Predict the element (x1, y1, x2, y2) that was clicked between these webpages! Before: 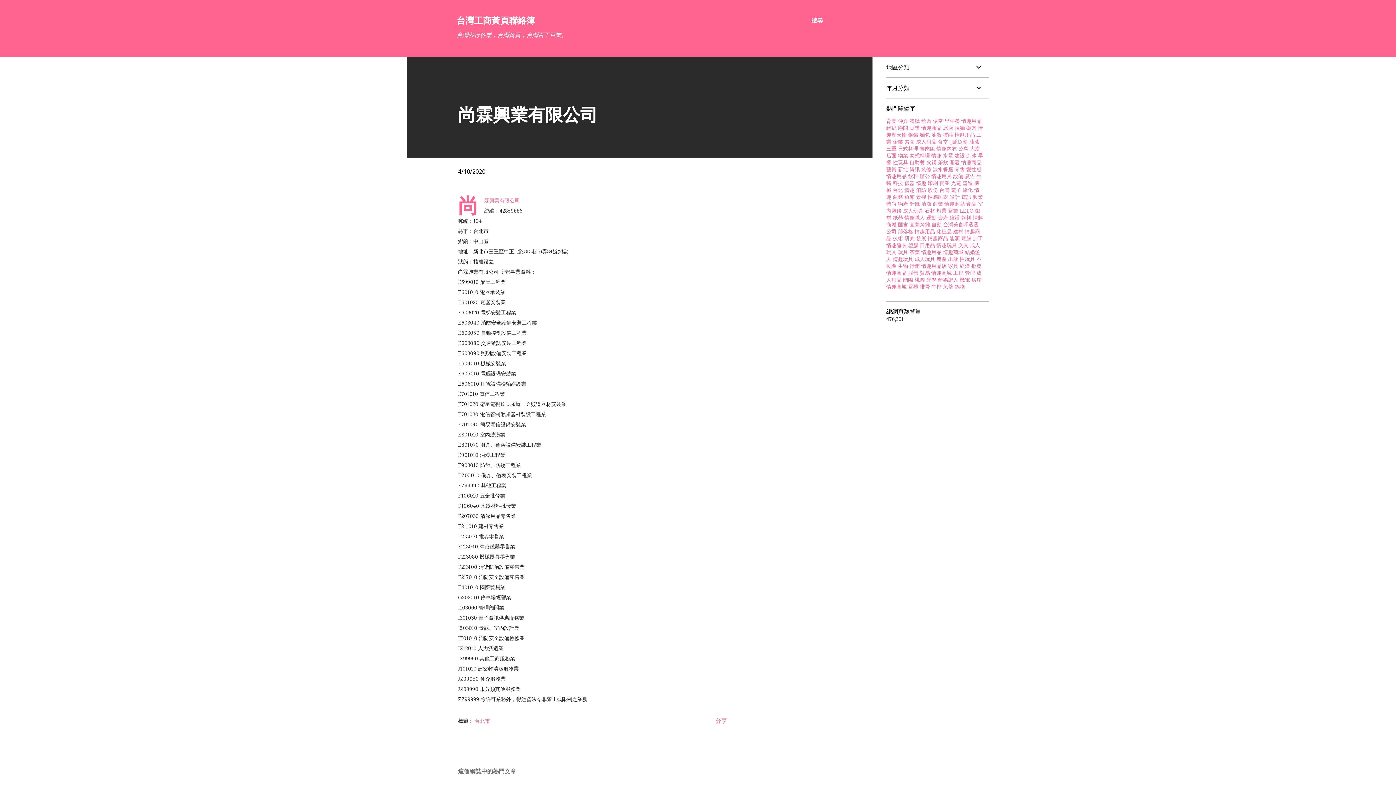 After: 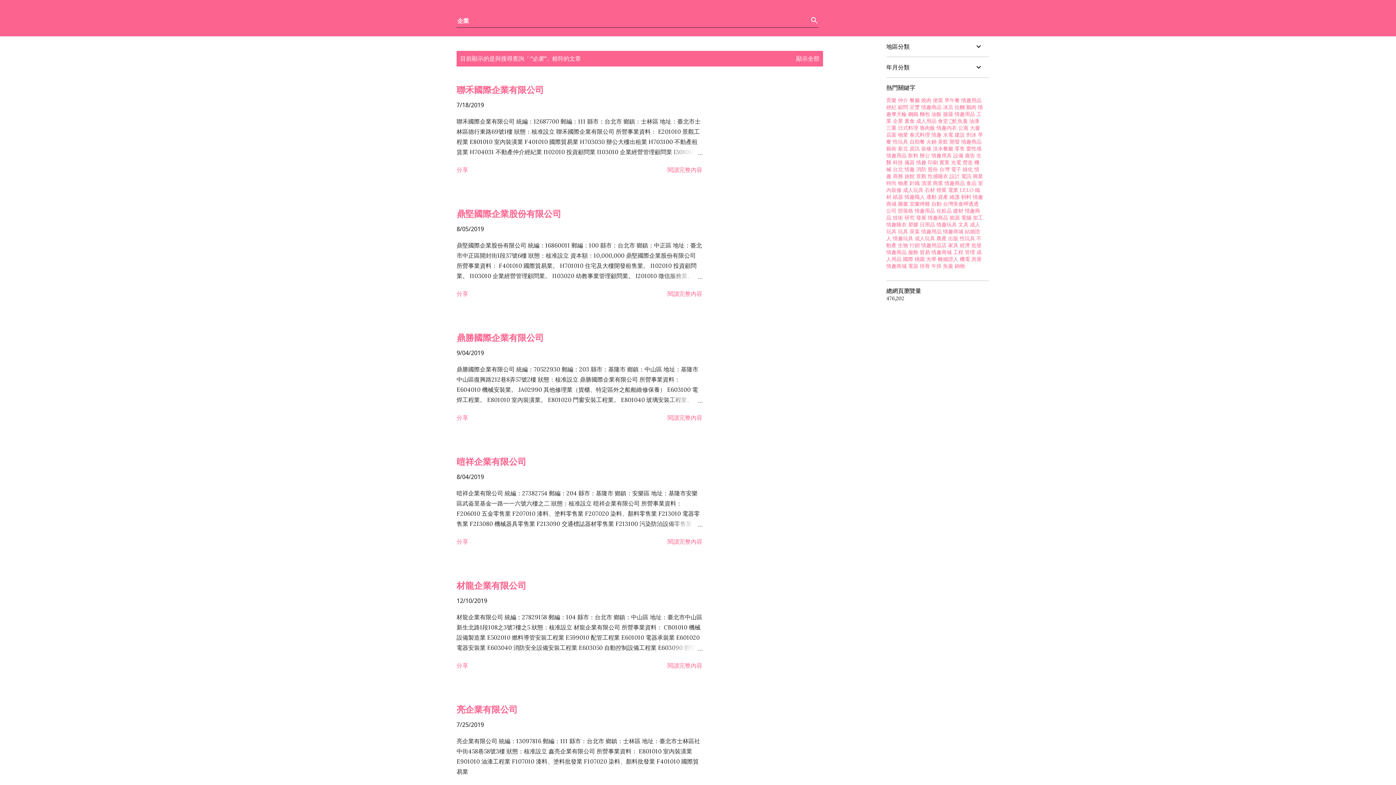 Action: bbox: (893, 138, 903, 145) label: 企業